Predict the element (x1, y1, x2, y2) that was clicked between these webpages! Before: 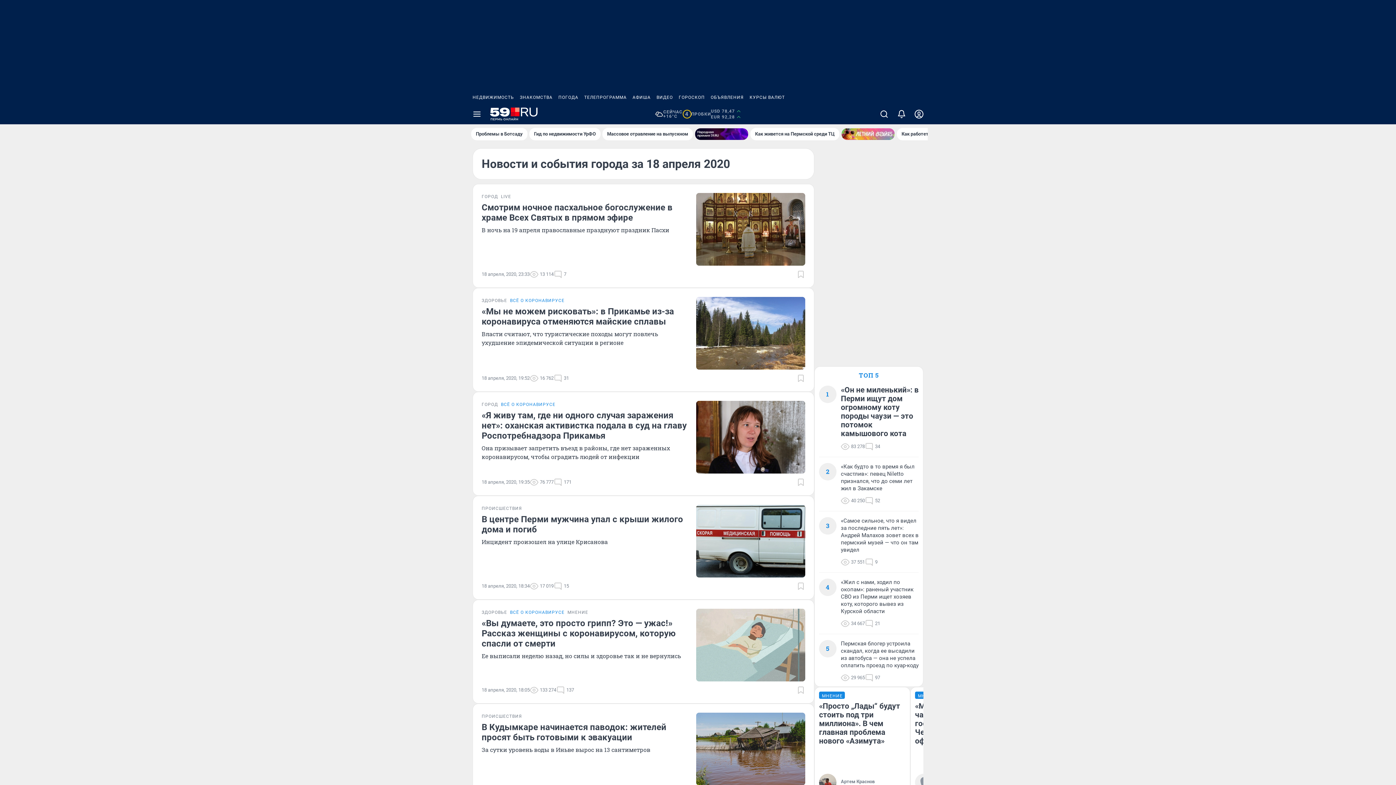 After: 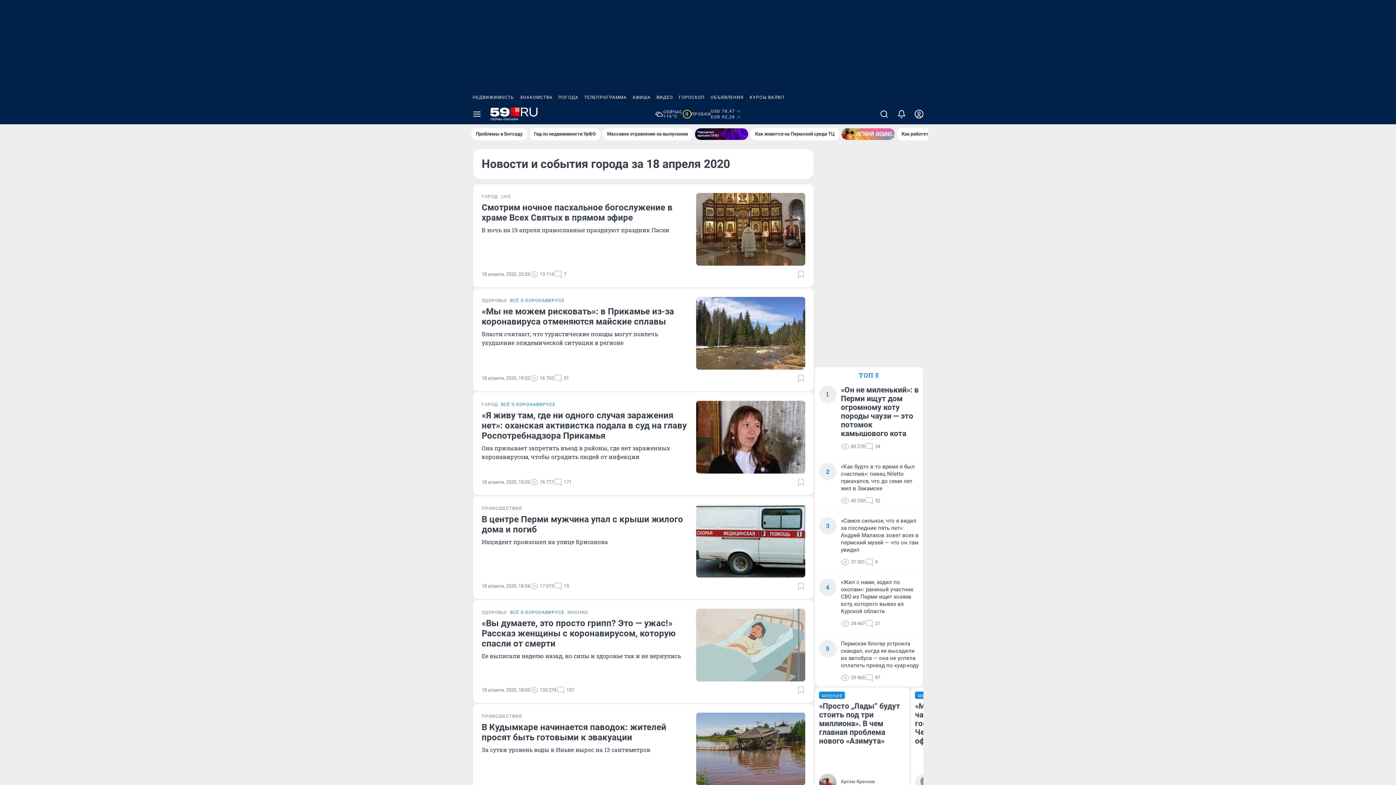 Action: bbox: (746, 90, 788, 104) label: КУРСЫ ВАЛЮТ